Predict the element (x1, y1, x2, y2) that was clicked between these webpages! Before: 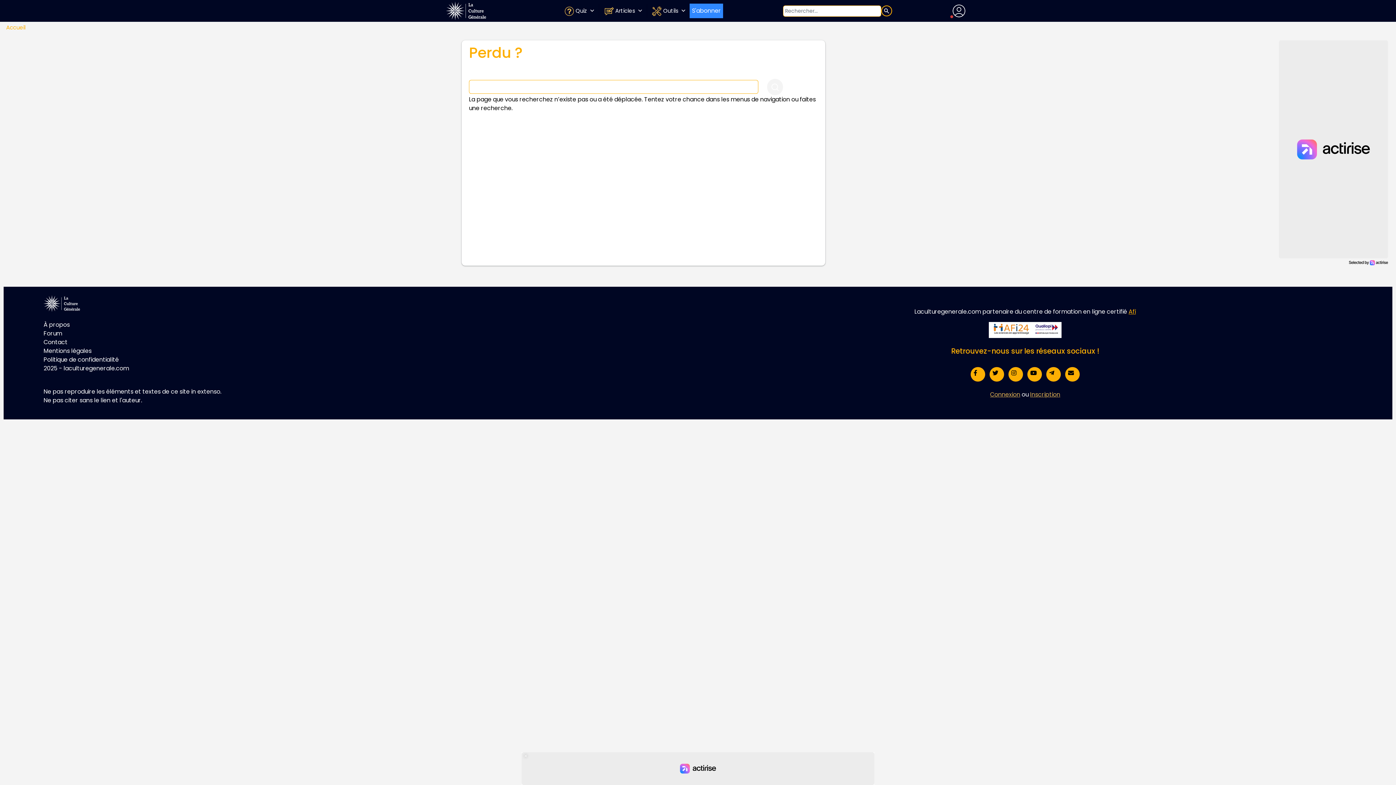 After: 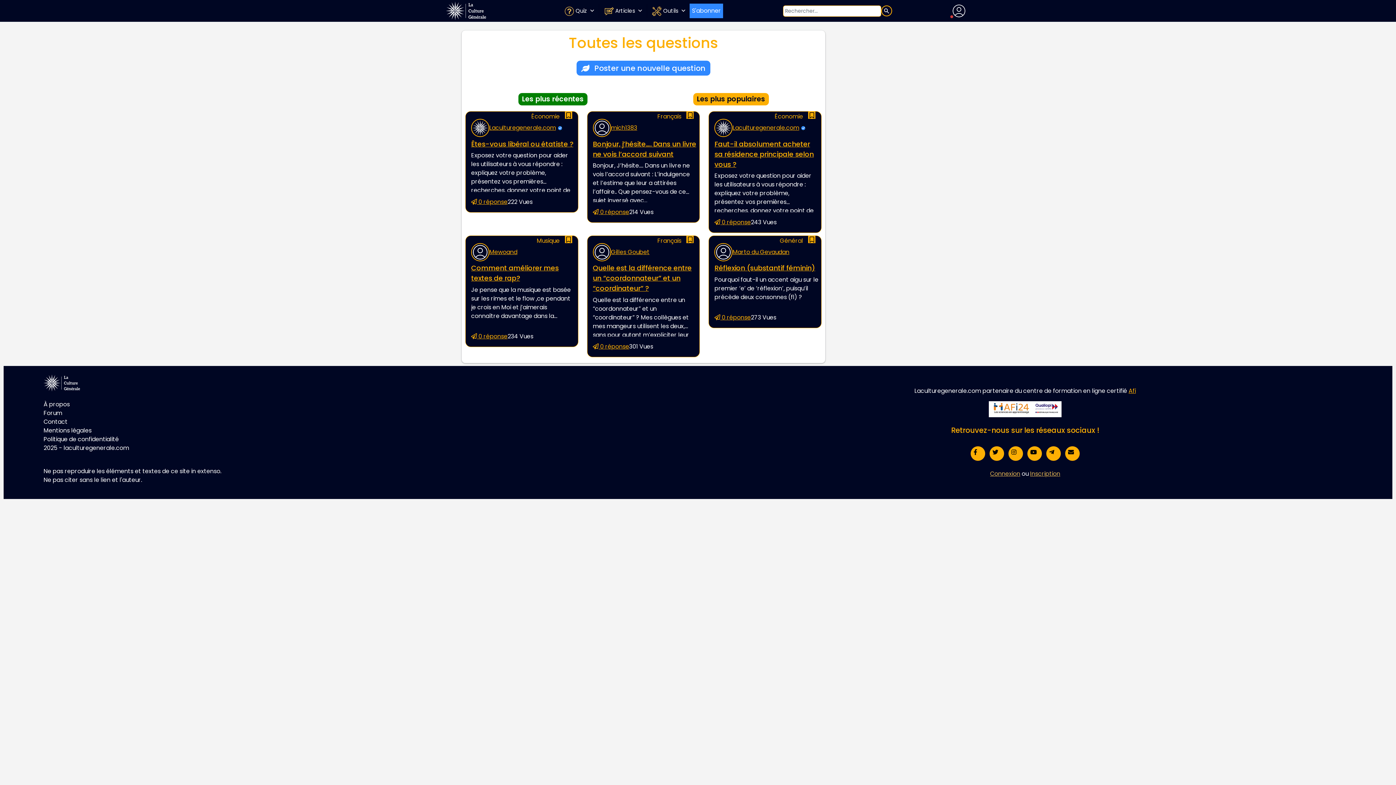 Action: label: Forum bbox: (43, 329, 698, 338)